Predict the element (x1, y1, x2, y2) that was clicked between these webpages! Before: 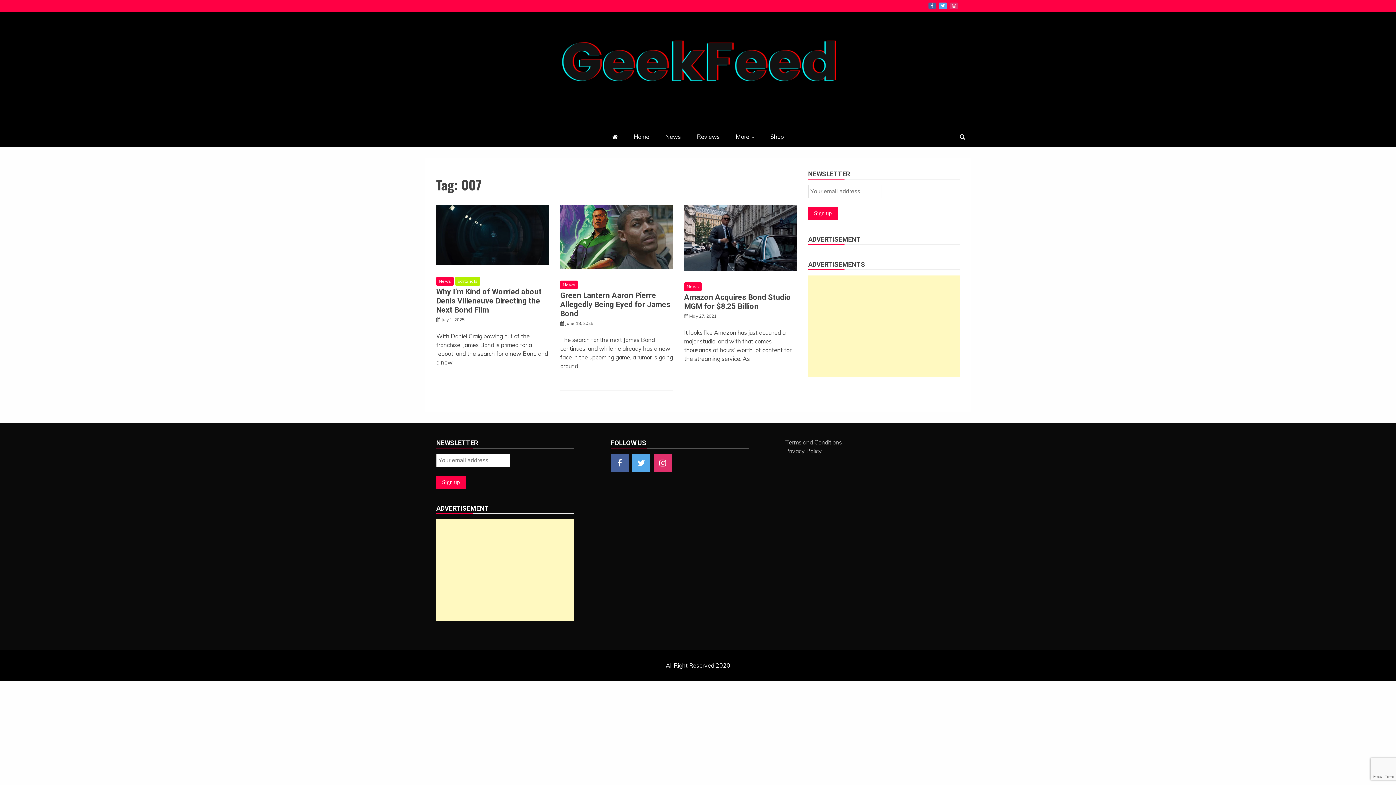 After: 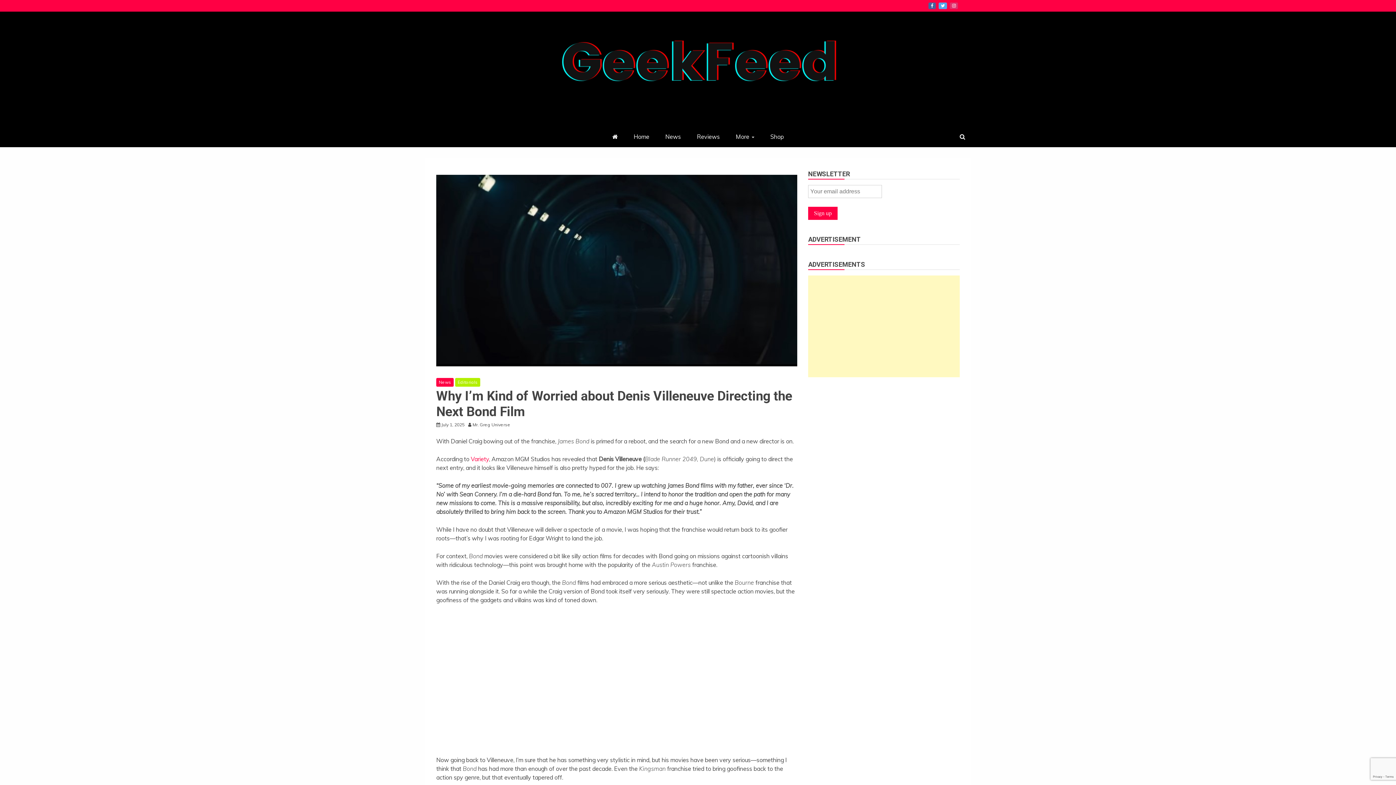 Action: bbox: (436, 205, 549, 265)